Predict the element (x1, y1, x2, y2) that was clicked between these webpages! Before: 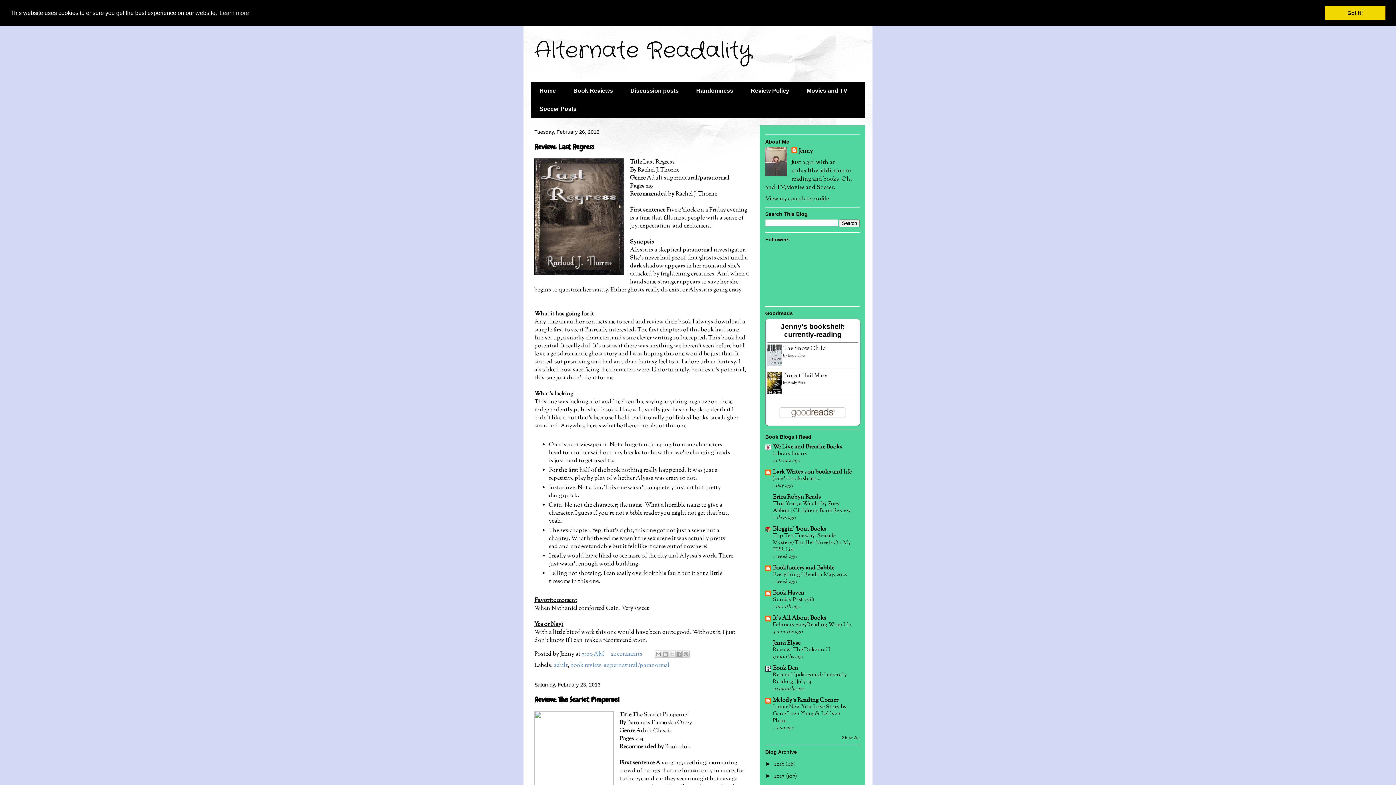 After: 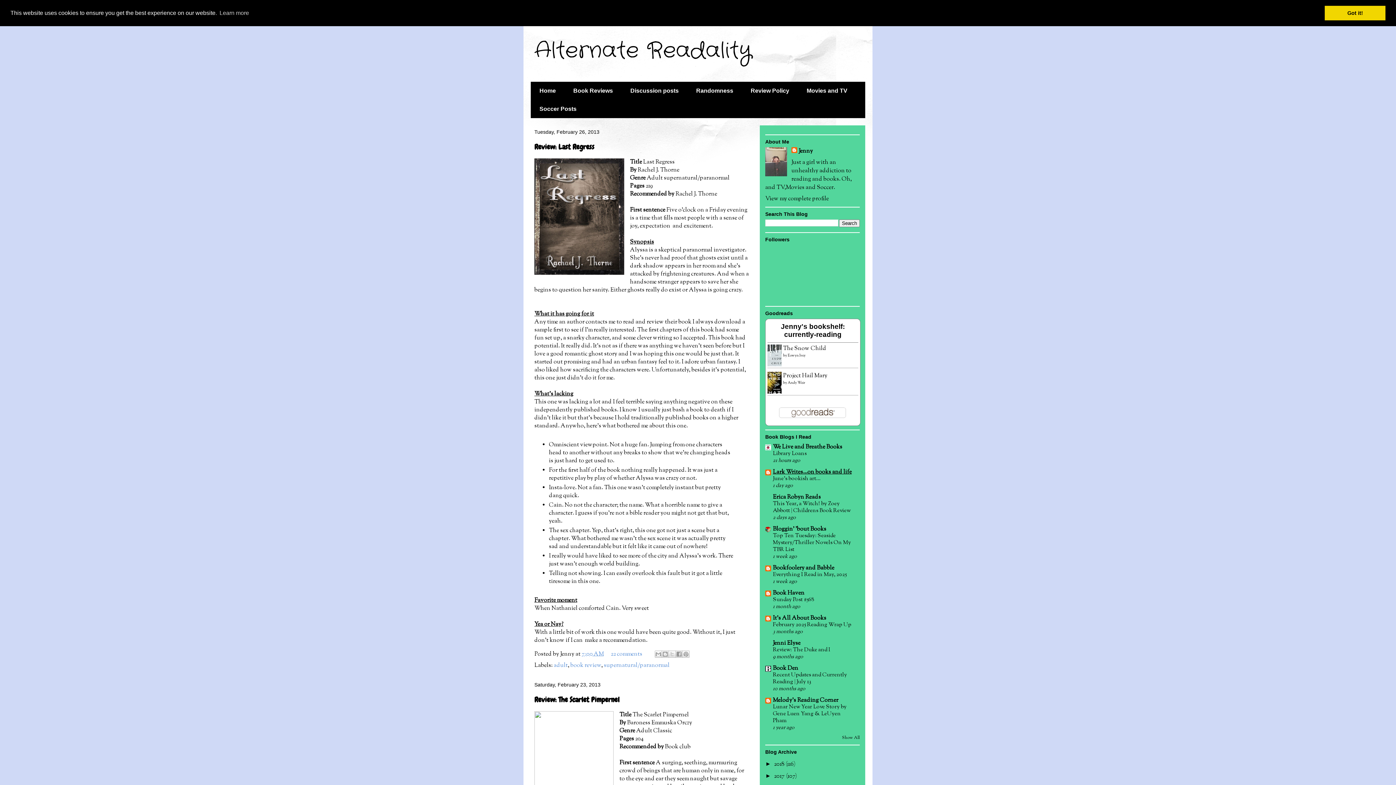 Action: bbox: (773, 468, 852, 476) label: Lark Writes...on books and life